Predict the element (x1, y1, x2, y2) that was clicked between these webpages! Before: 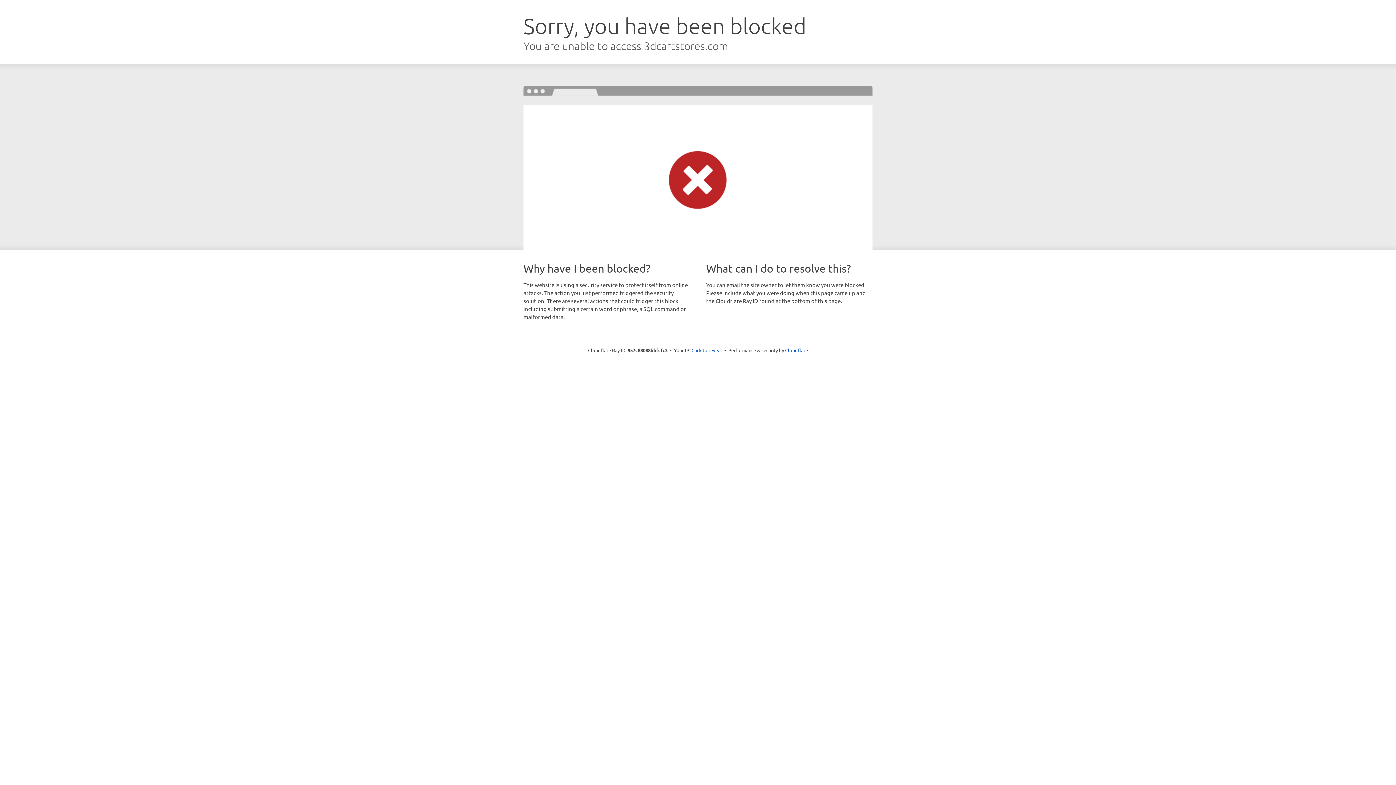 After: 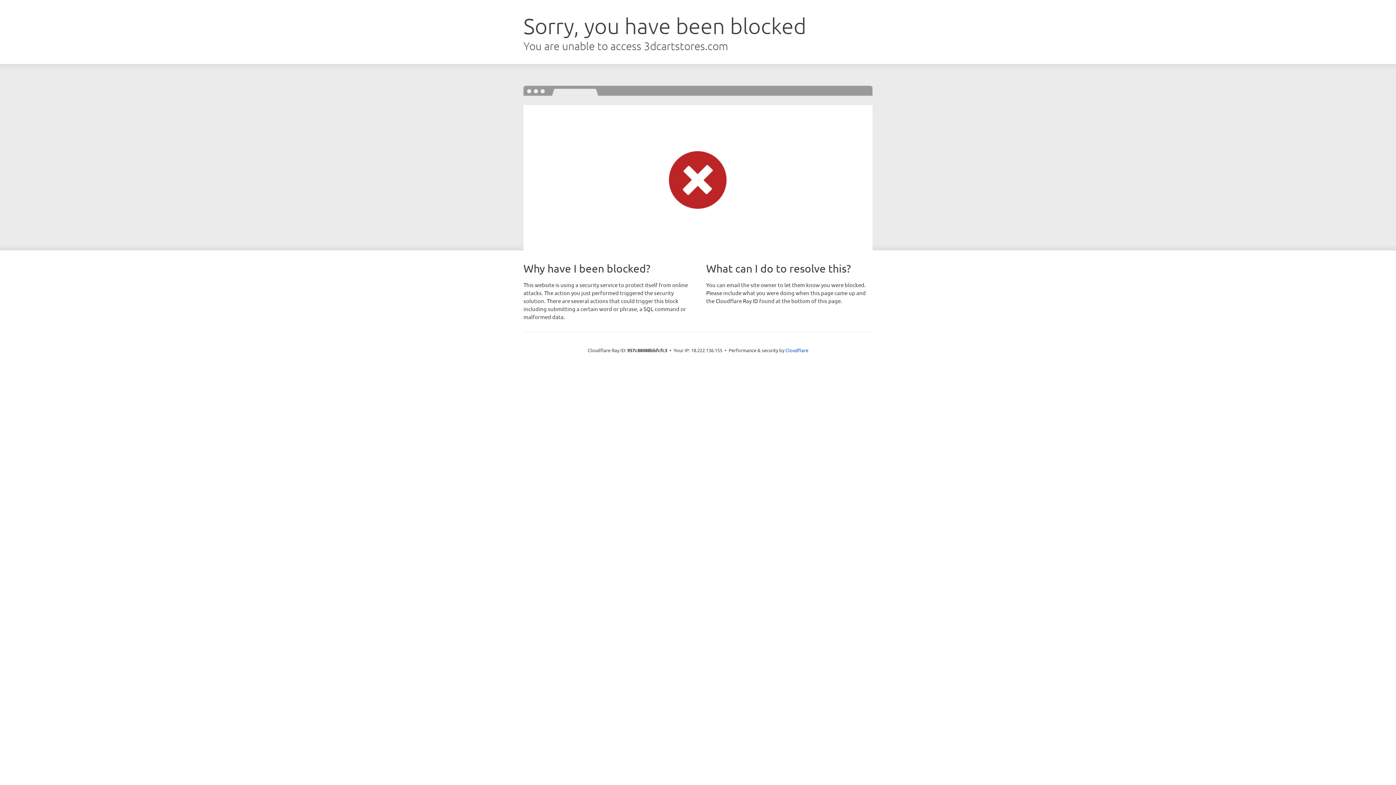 Action: bbox: (691, 346, 722, 353) label: Click to reveal